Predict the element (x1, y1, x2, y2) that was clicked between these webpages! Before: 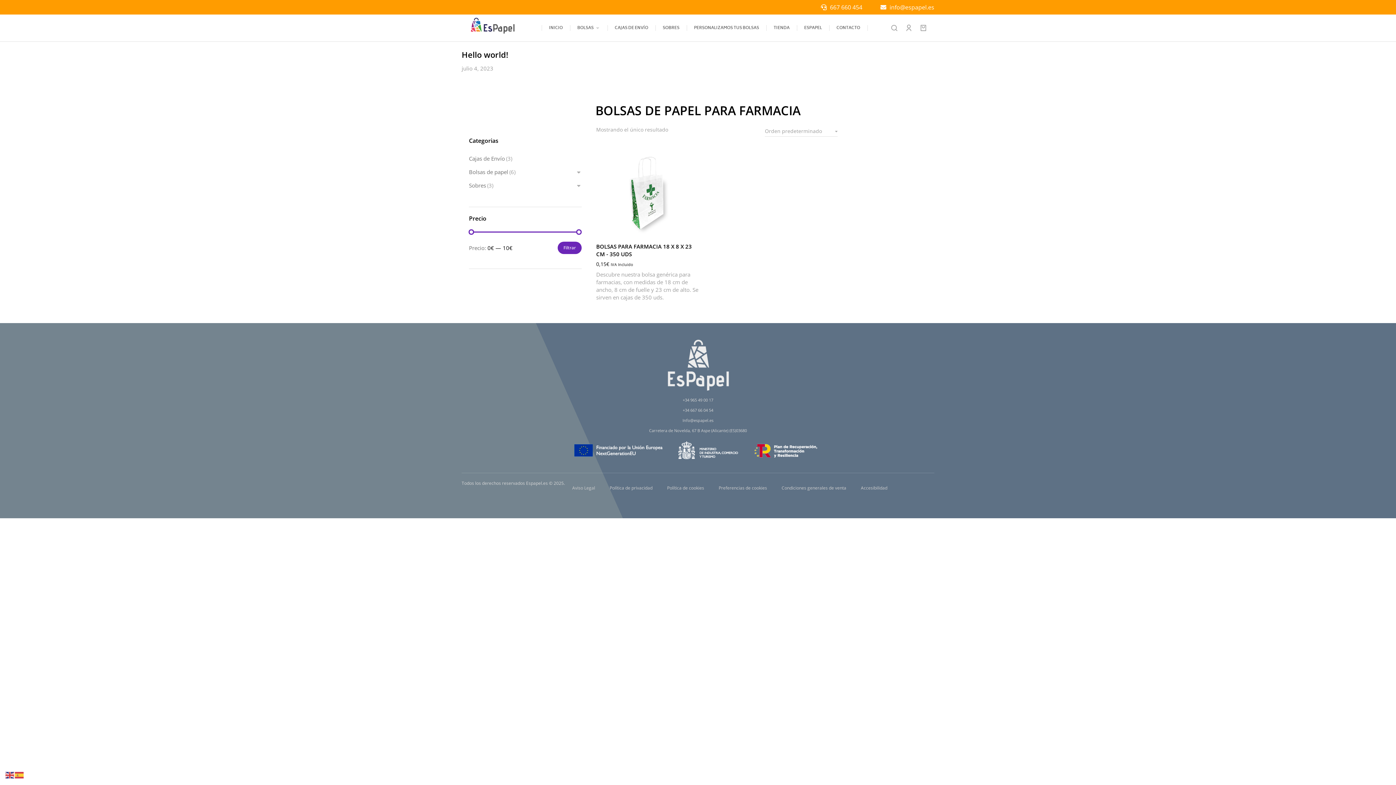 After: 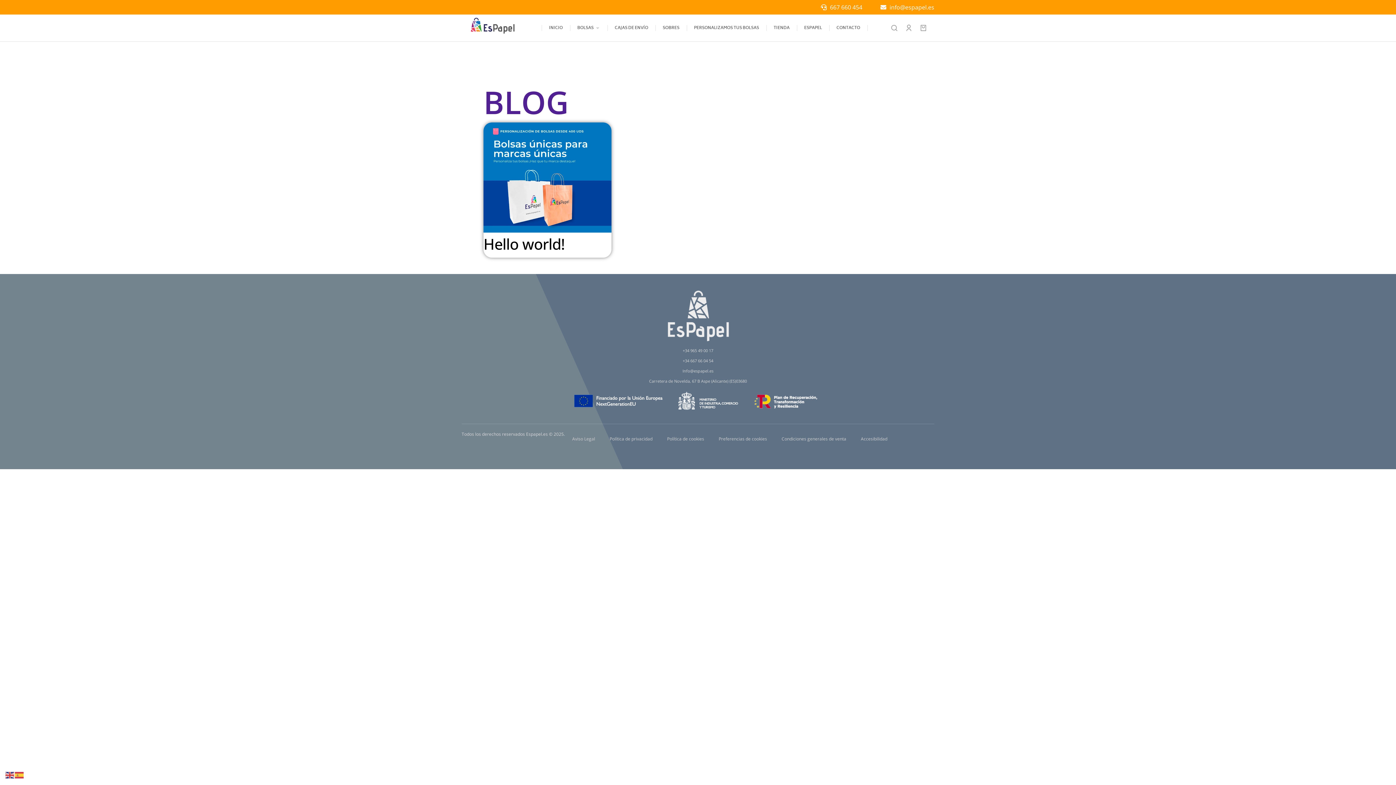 Action: label: Política de privacidad bbox: (602, 480, 660, 496)